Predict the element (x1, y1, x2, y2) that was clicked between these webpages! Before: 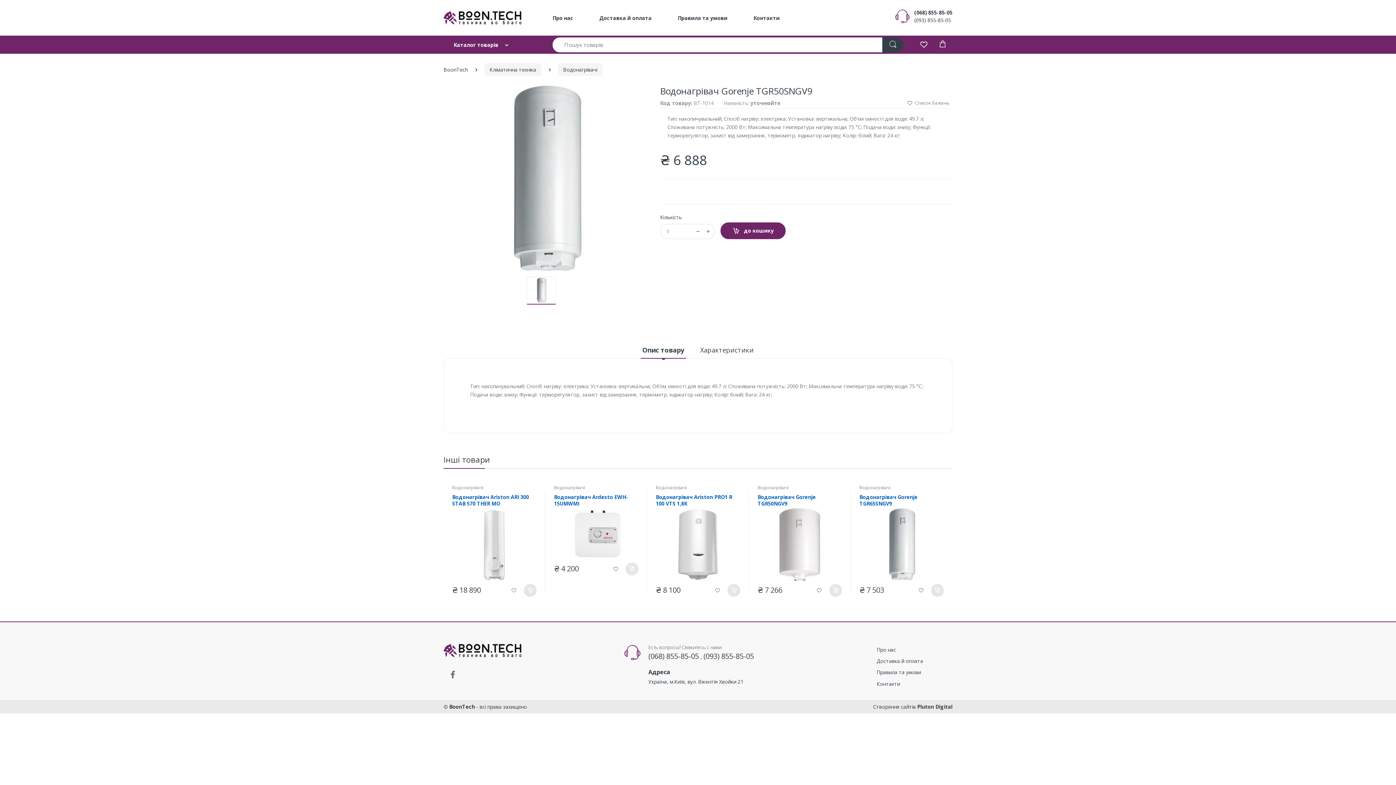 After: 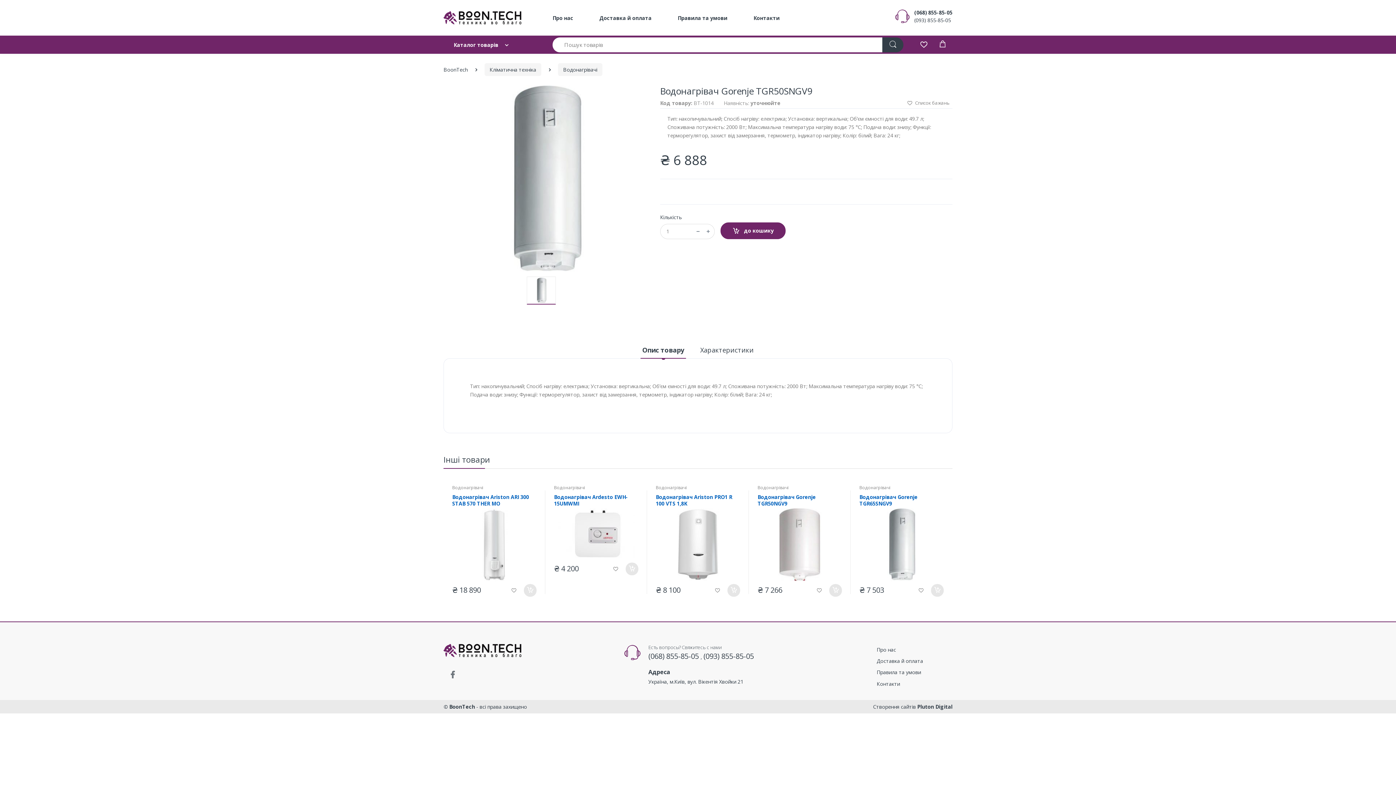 Action: bbox: (449, 703, 475, 710) label: BoonTech